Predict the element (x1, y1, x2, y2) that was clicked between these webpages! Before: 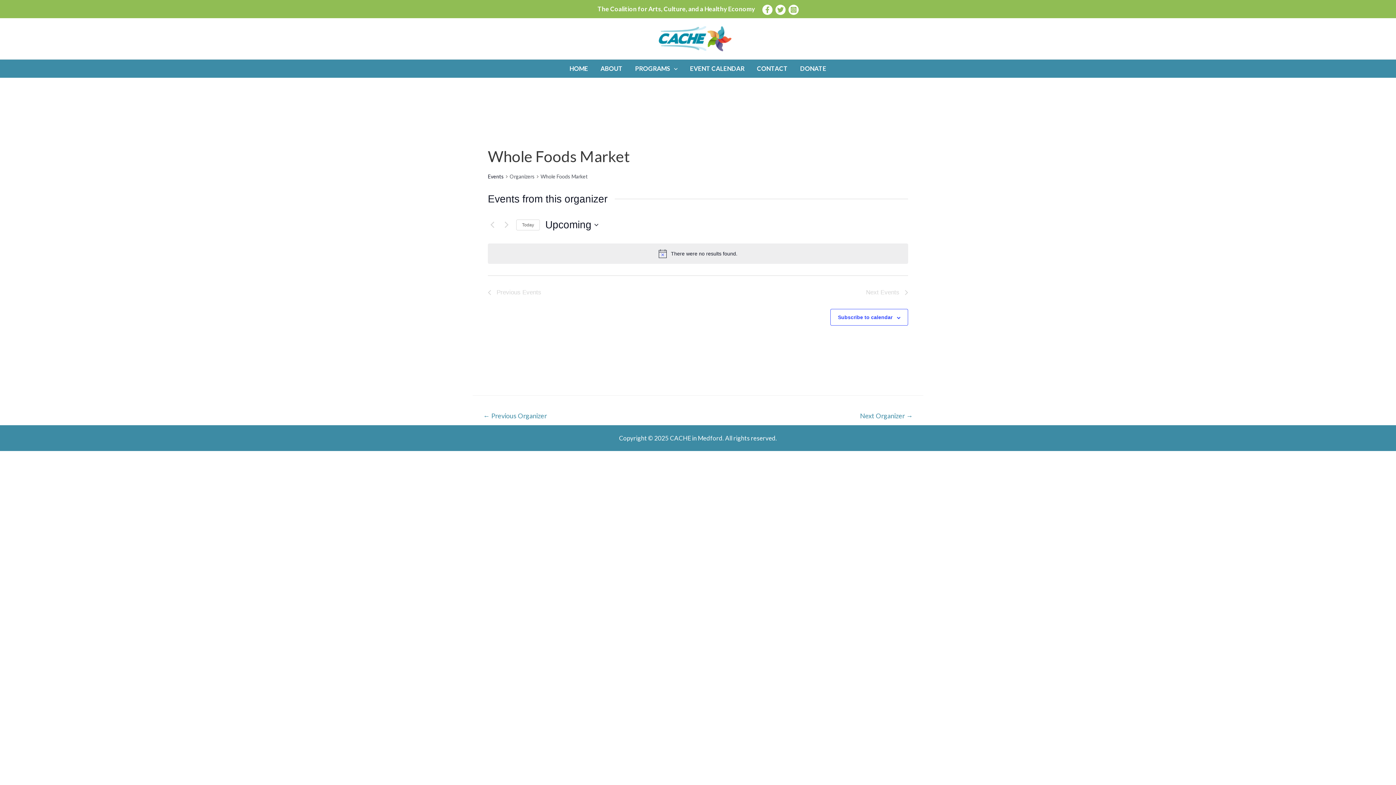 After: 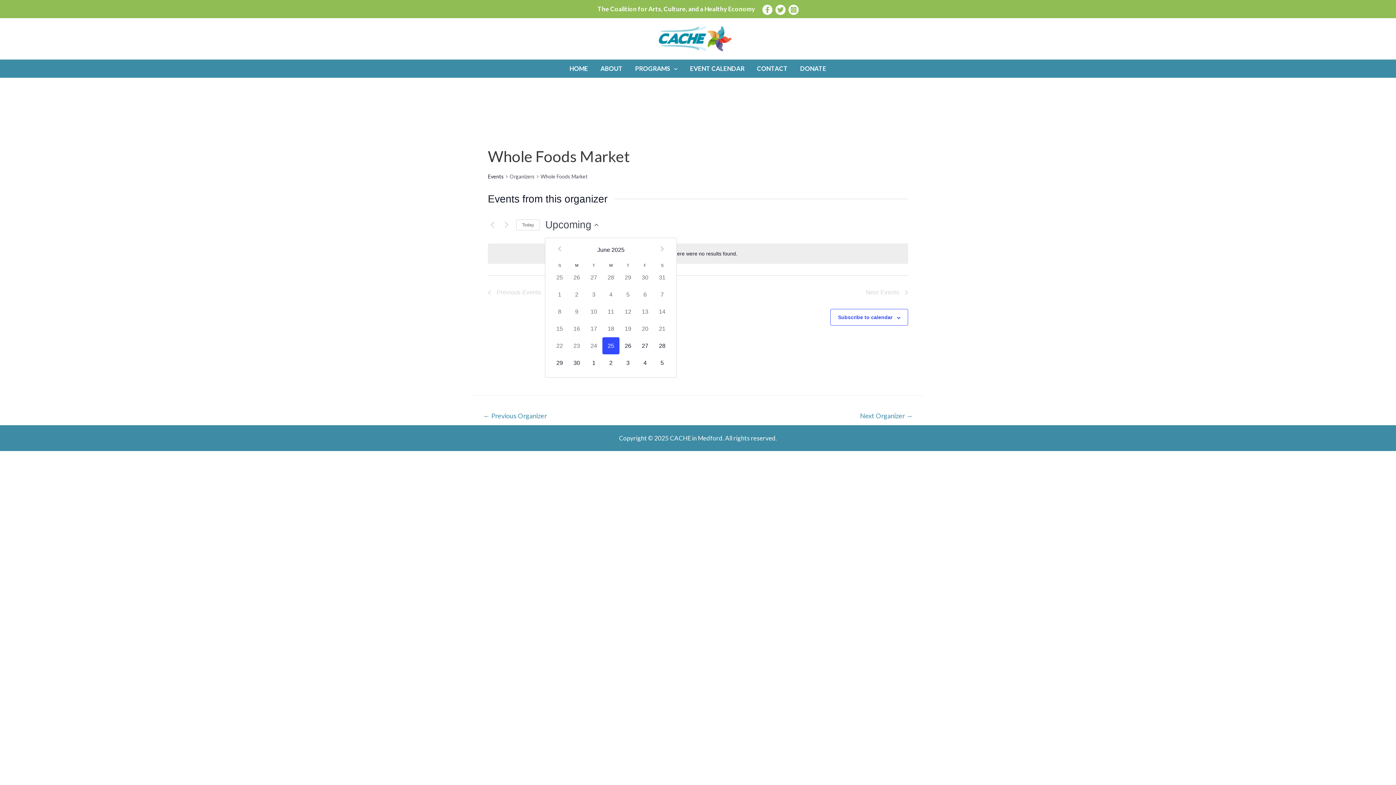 Action: label: Click to toggle datepicker bbox: (545, 217, 598, 232)